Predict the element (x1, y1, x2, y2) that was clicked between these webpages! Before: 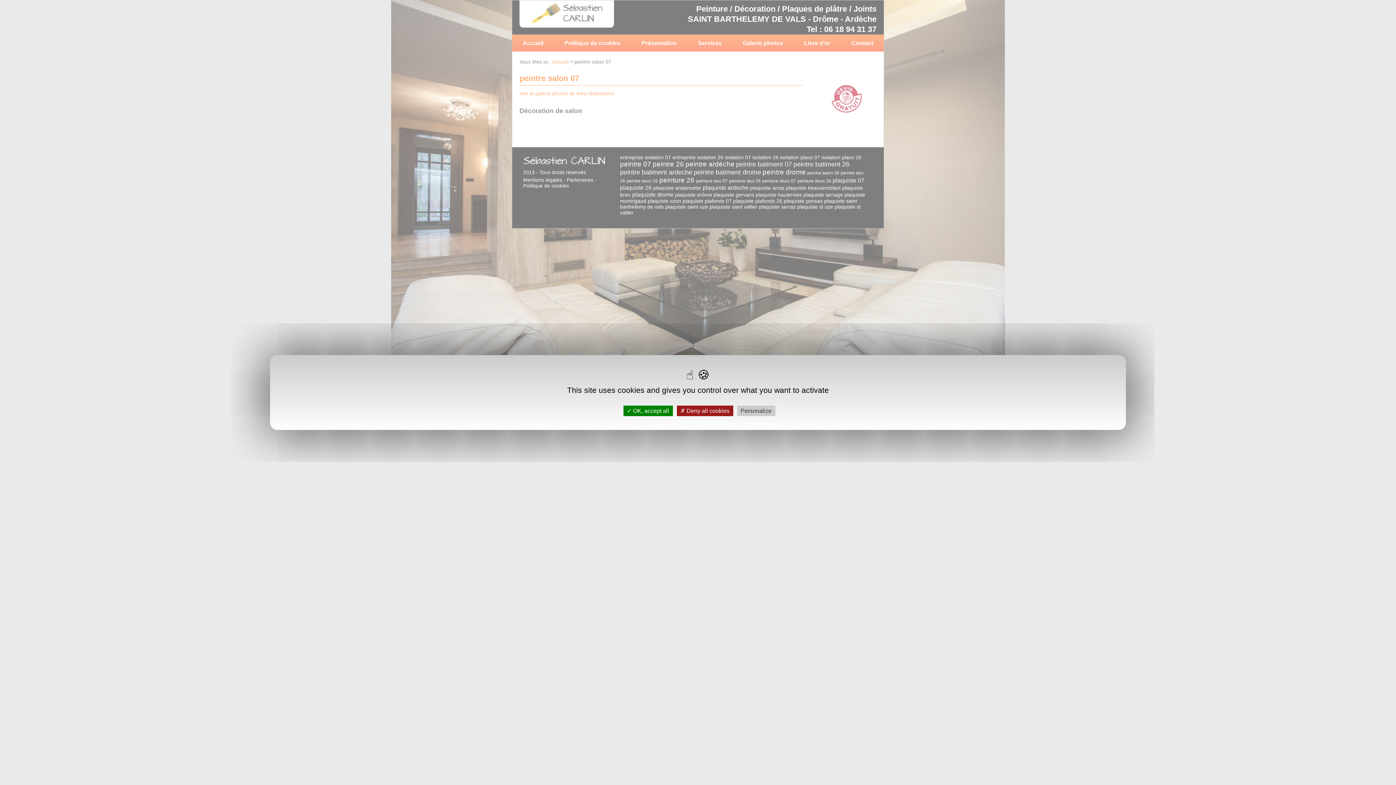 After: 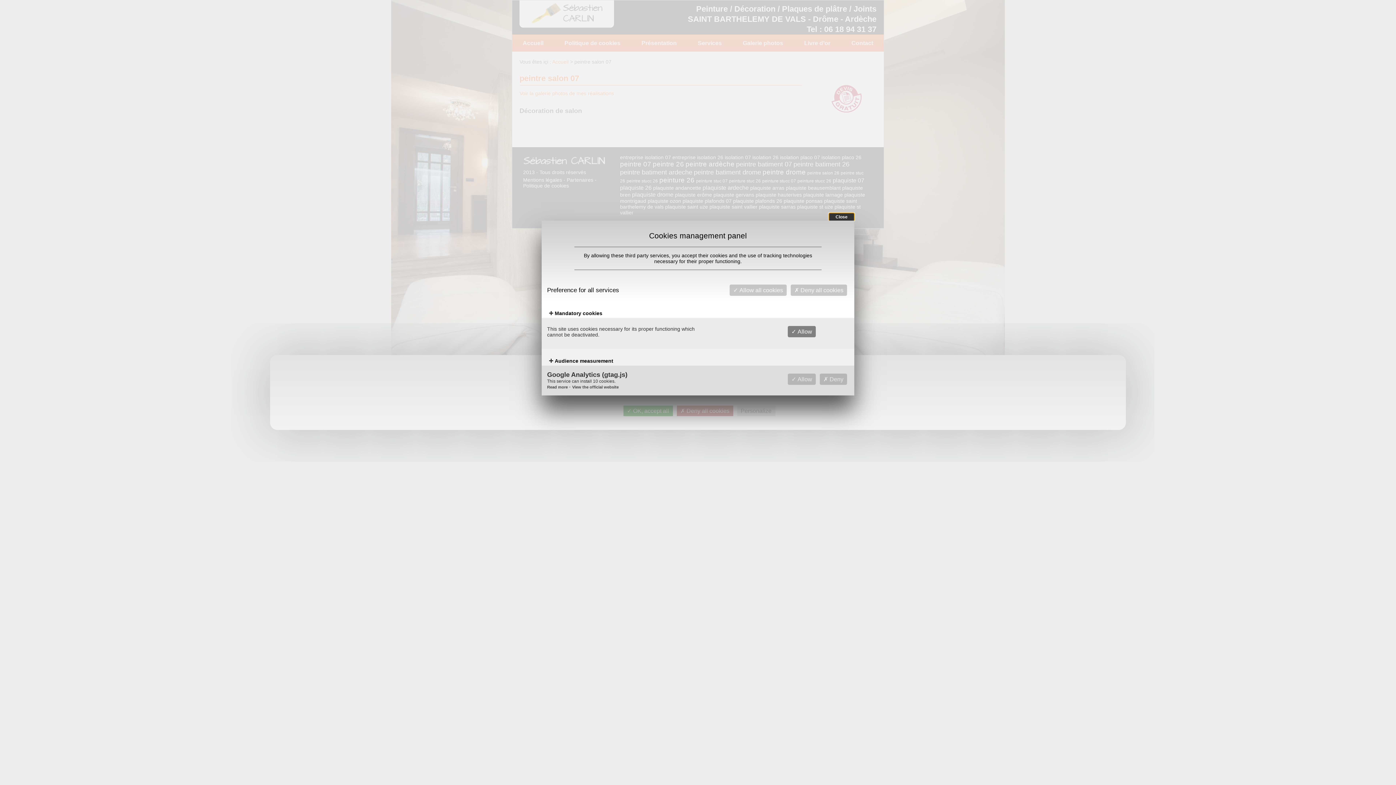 Action: label: Personalize bbox: (737, 405, 775, 416)